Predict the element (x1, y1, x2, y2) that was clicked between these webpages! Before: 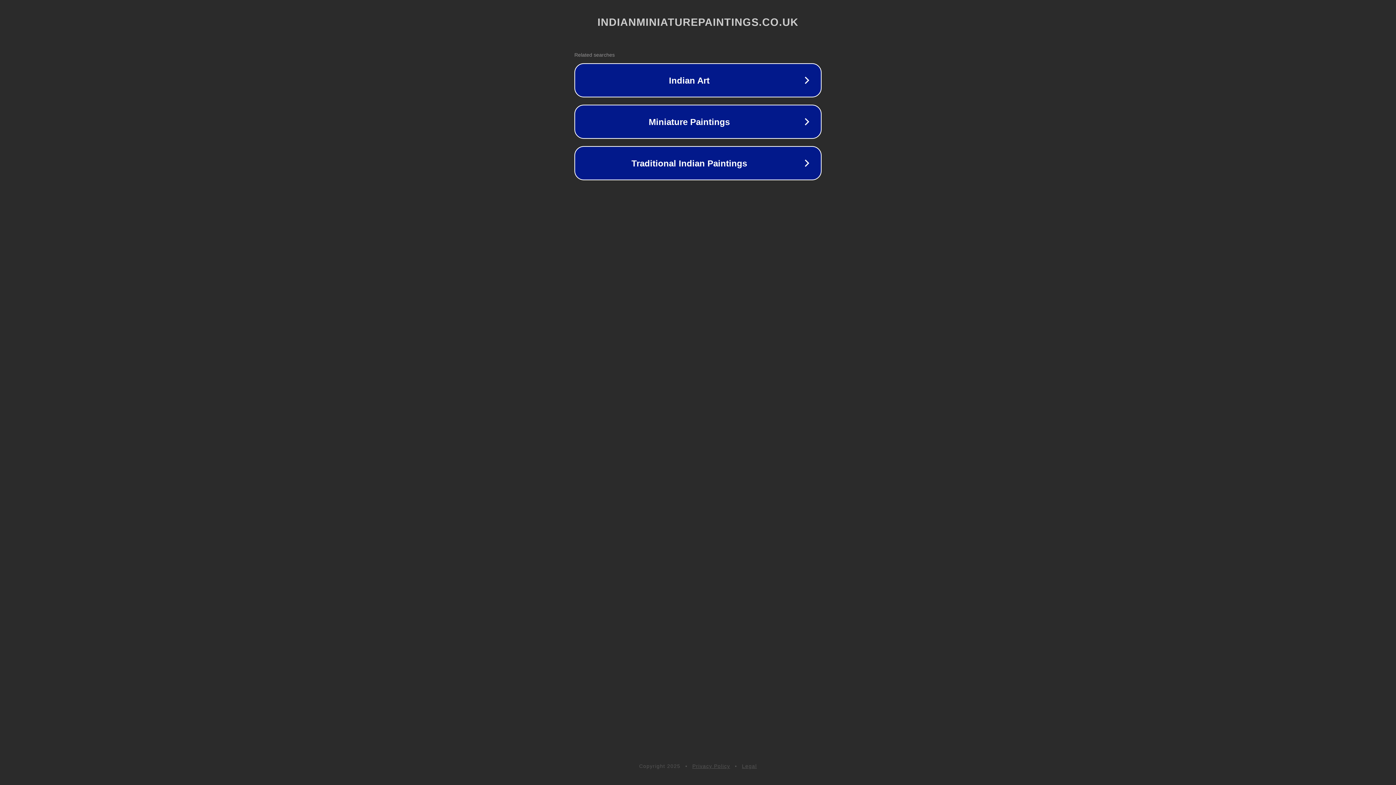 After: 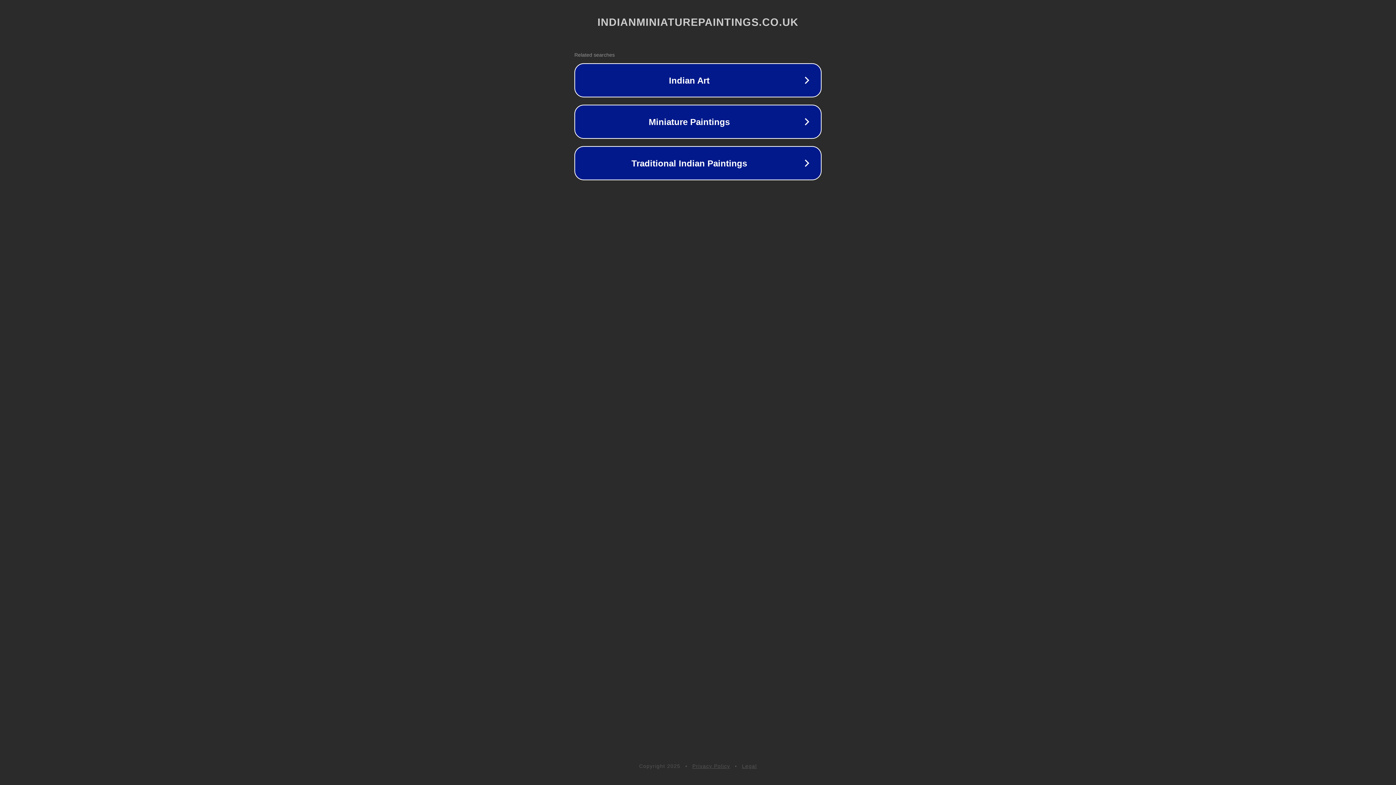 Action: label: Legal bbox: (742, 763, 757, 769)